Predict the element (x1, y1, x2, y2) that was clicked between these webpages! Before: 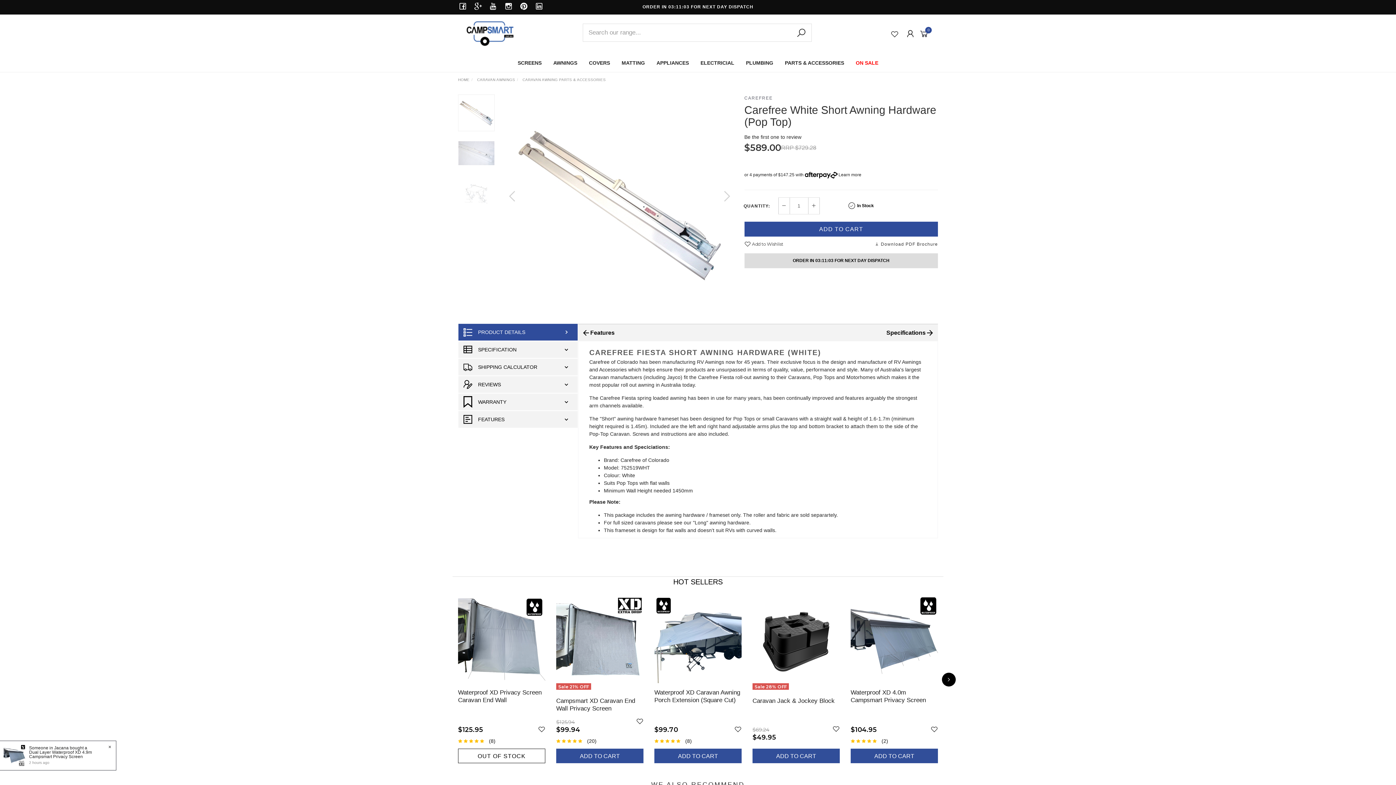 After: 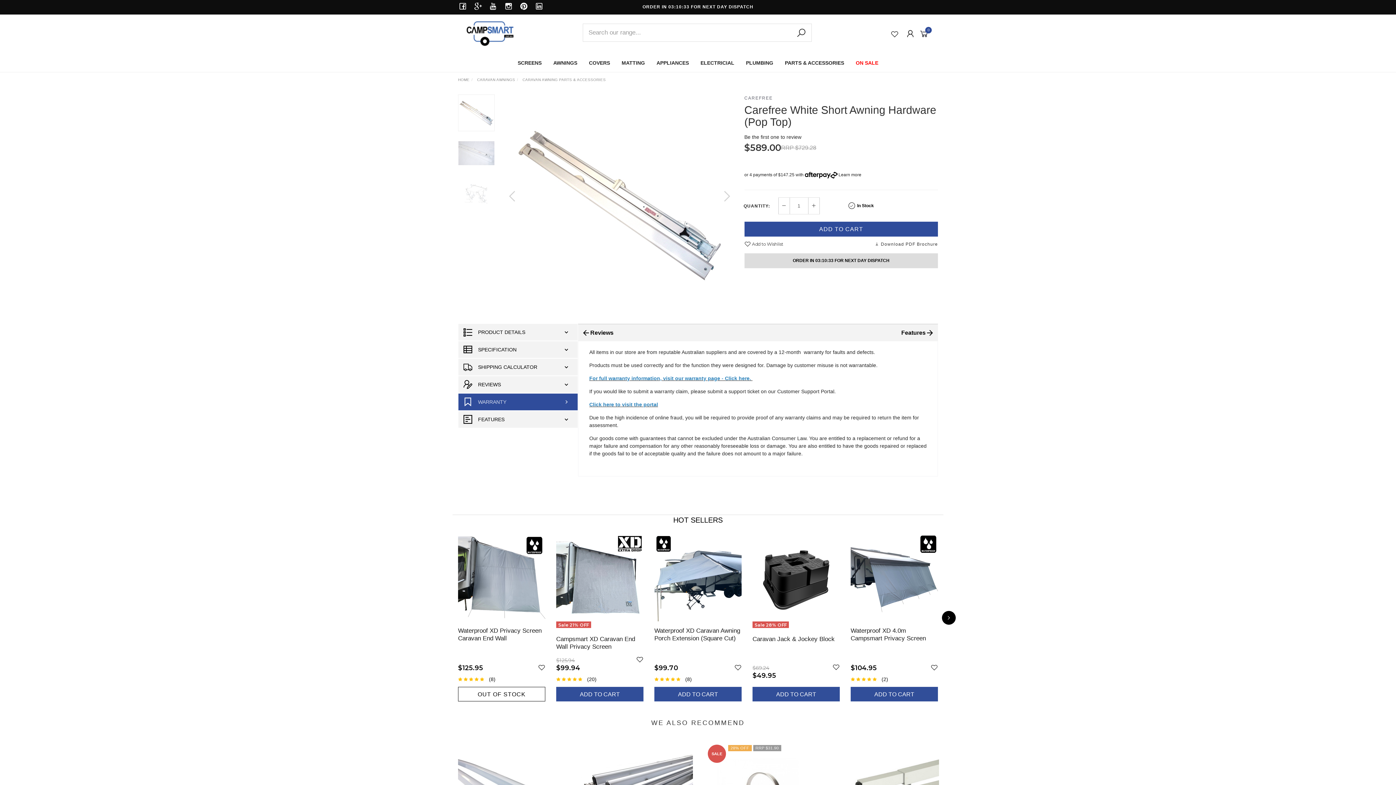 Action: label: WARRANTY bbox: (478, 398, 573, 406)